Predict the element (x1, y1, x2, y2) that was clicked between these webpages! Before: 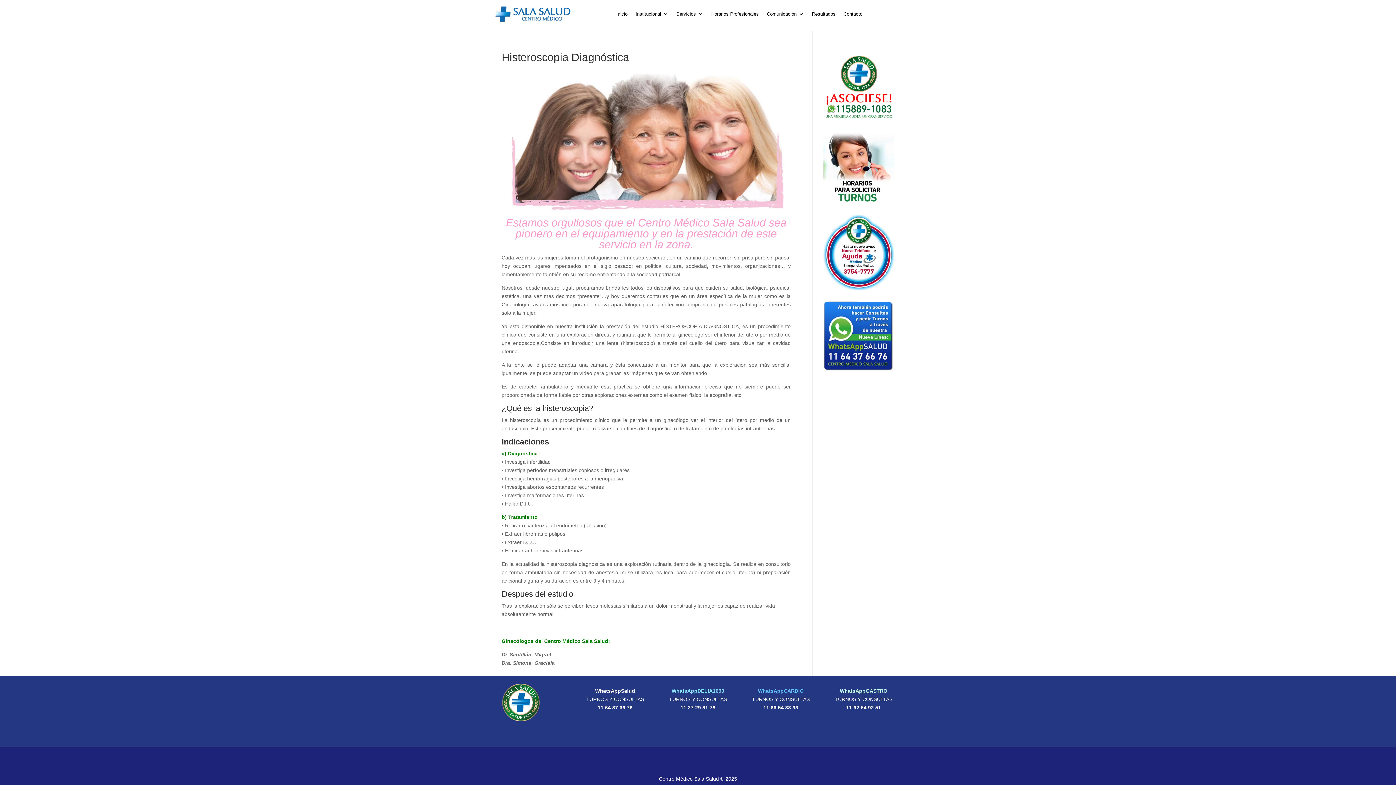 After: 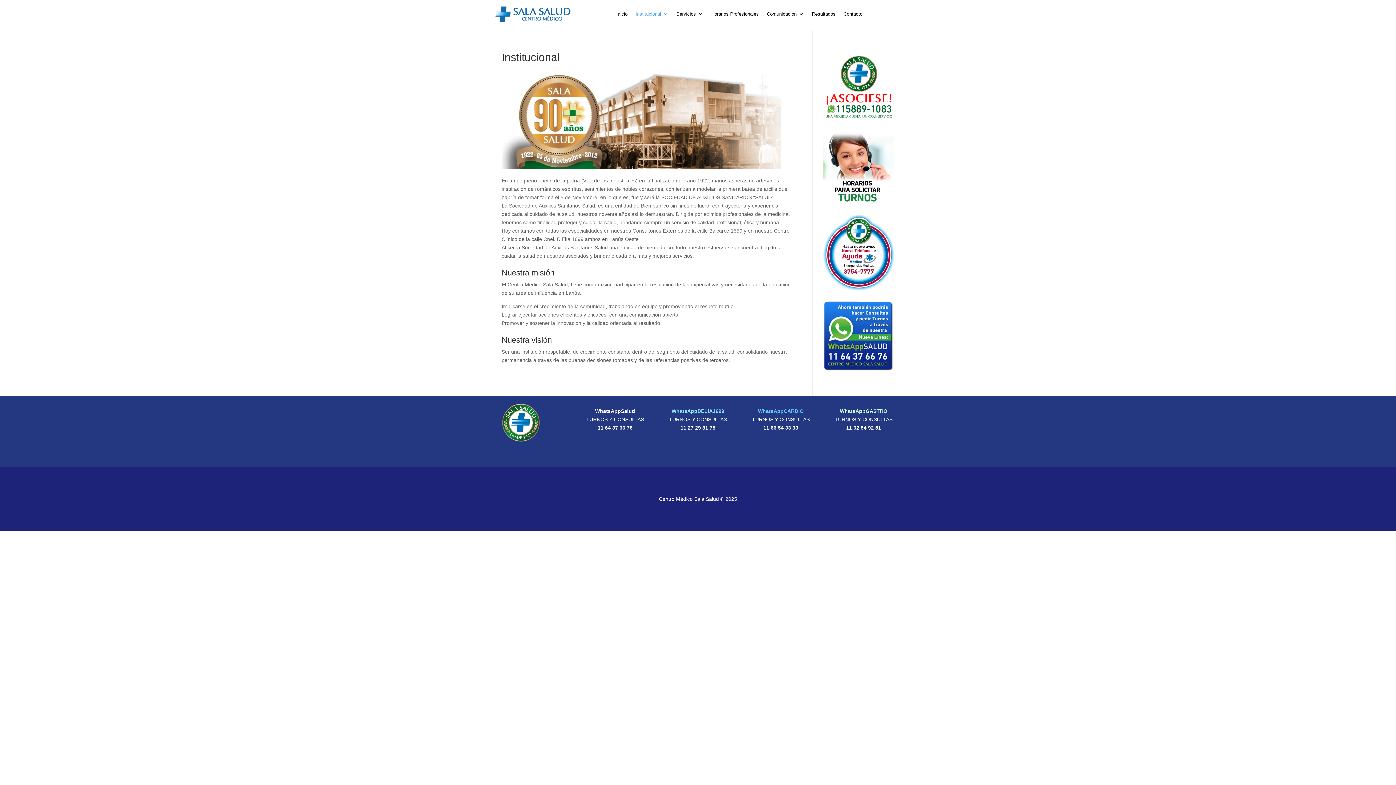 Action: label: Institucional bbox: (635, 0, 668, 28)